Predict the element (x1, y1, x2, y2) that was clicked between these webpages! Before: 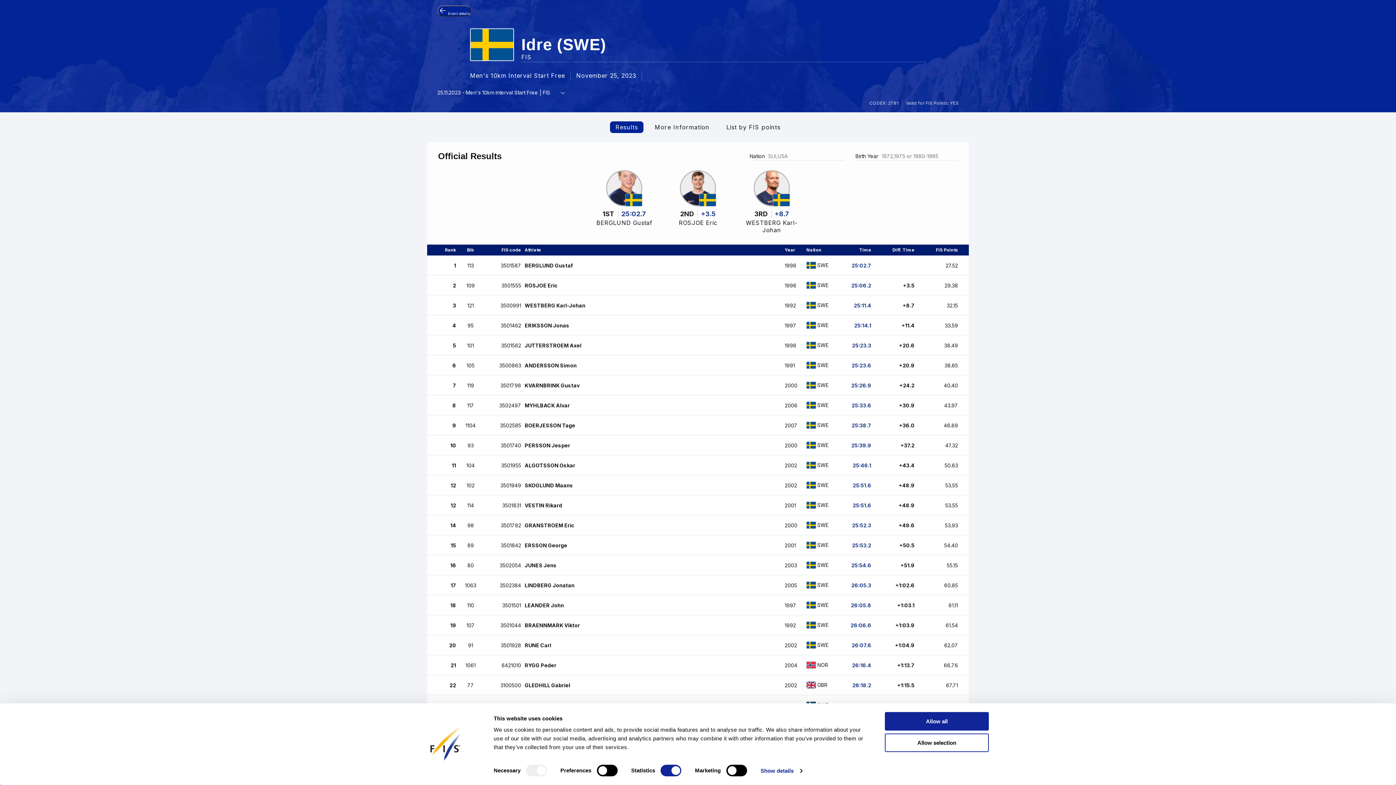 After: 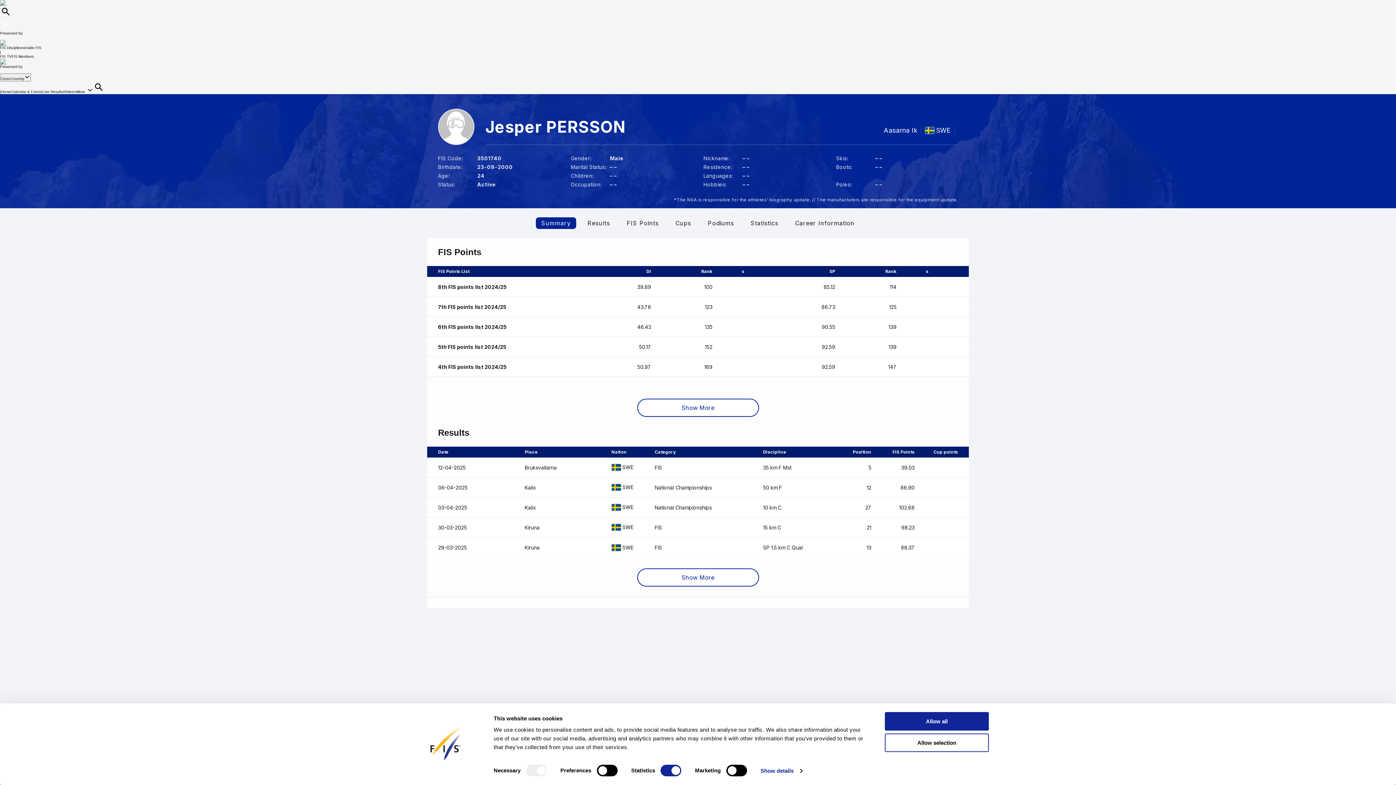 Action: bbox: (427, 435, 969, 455) label: 10
93
3501740
PERSSON Jesper
2000
SWE
25:39.9
+37.2
47.32